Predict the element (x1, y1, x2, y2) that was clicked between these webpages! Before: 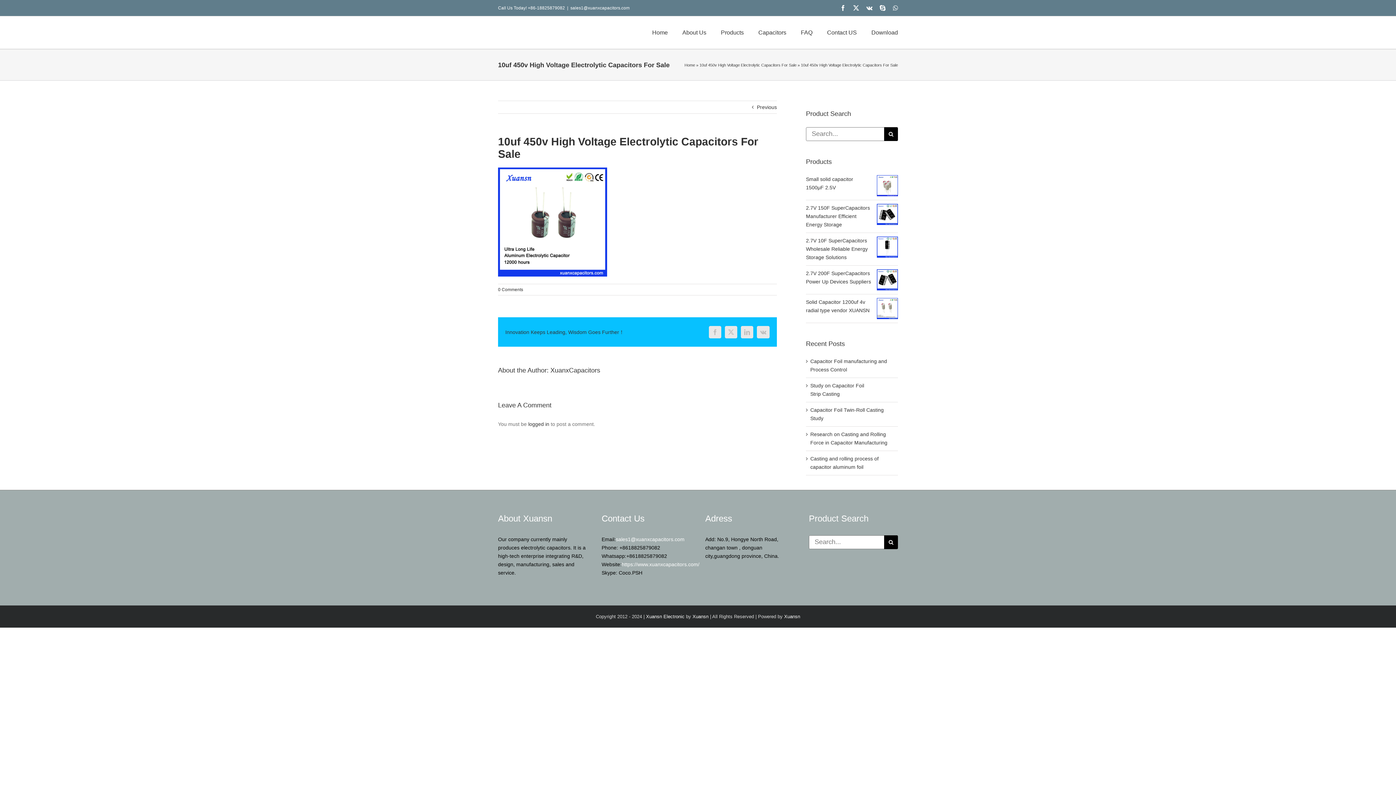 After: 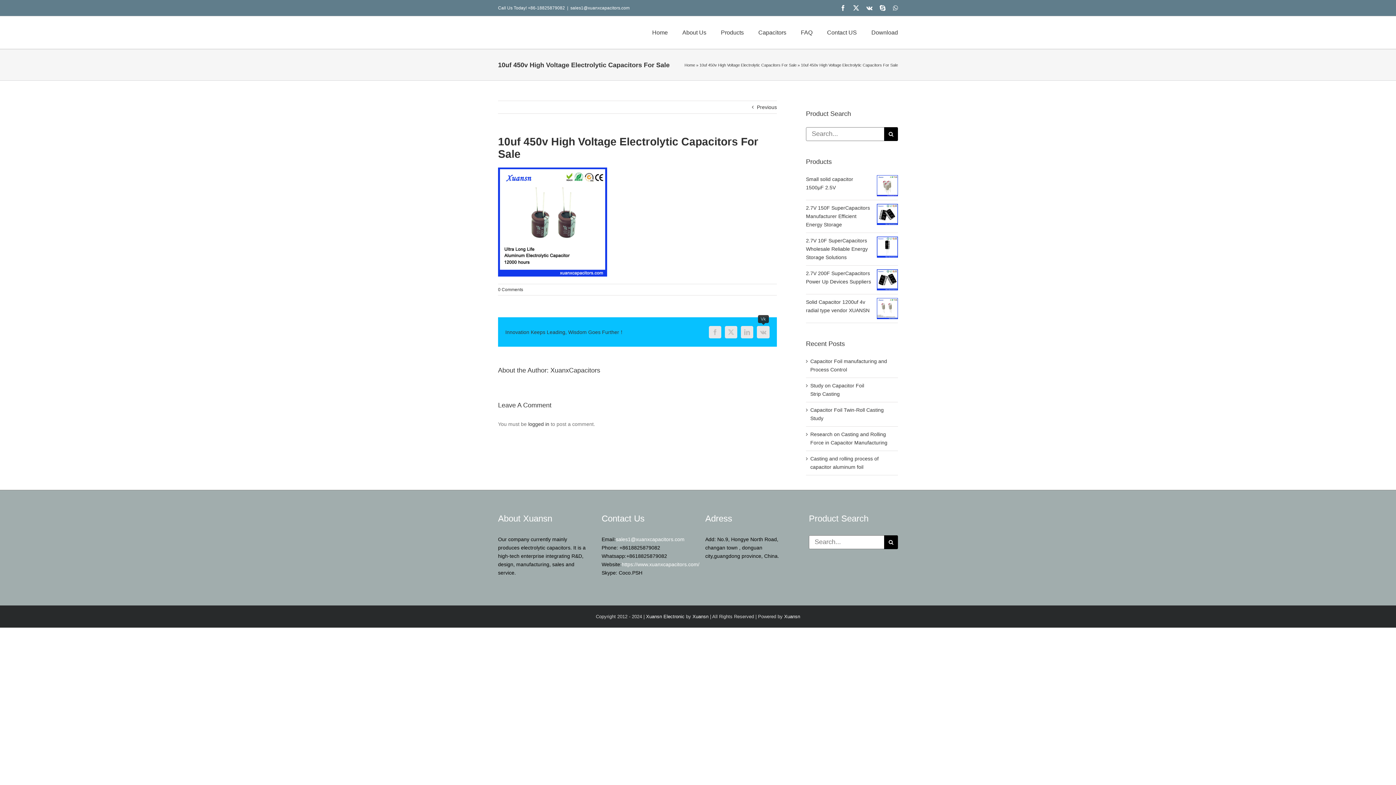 Action: label: Vk bbox: (757, 326, 769, 338)